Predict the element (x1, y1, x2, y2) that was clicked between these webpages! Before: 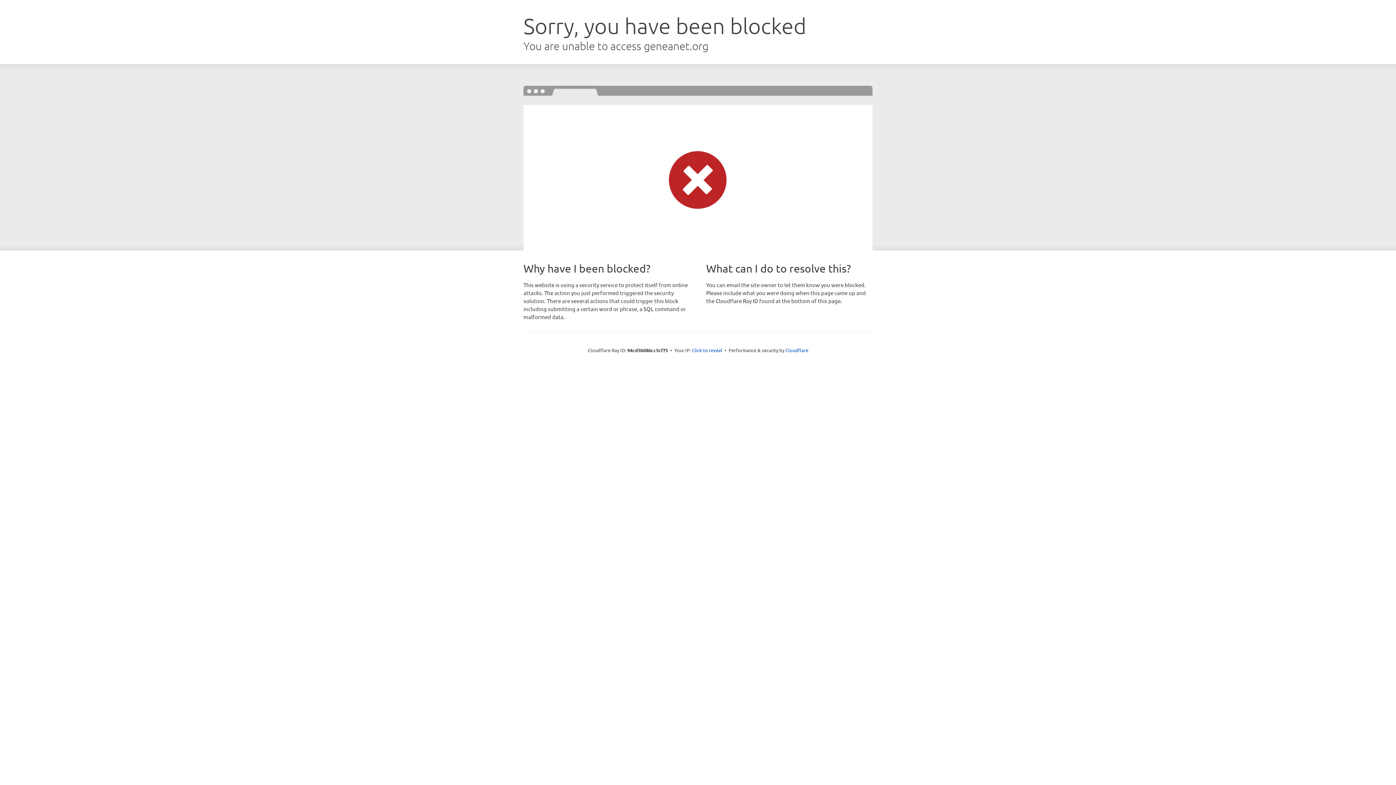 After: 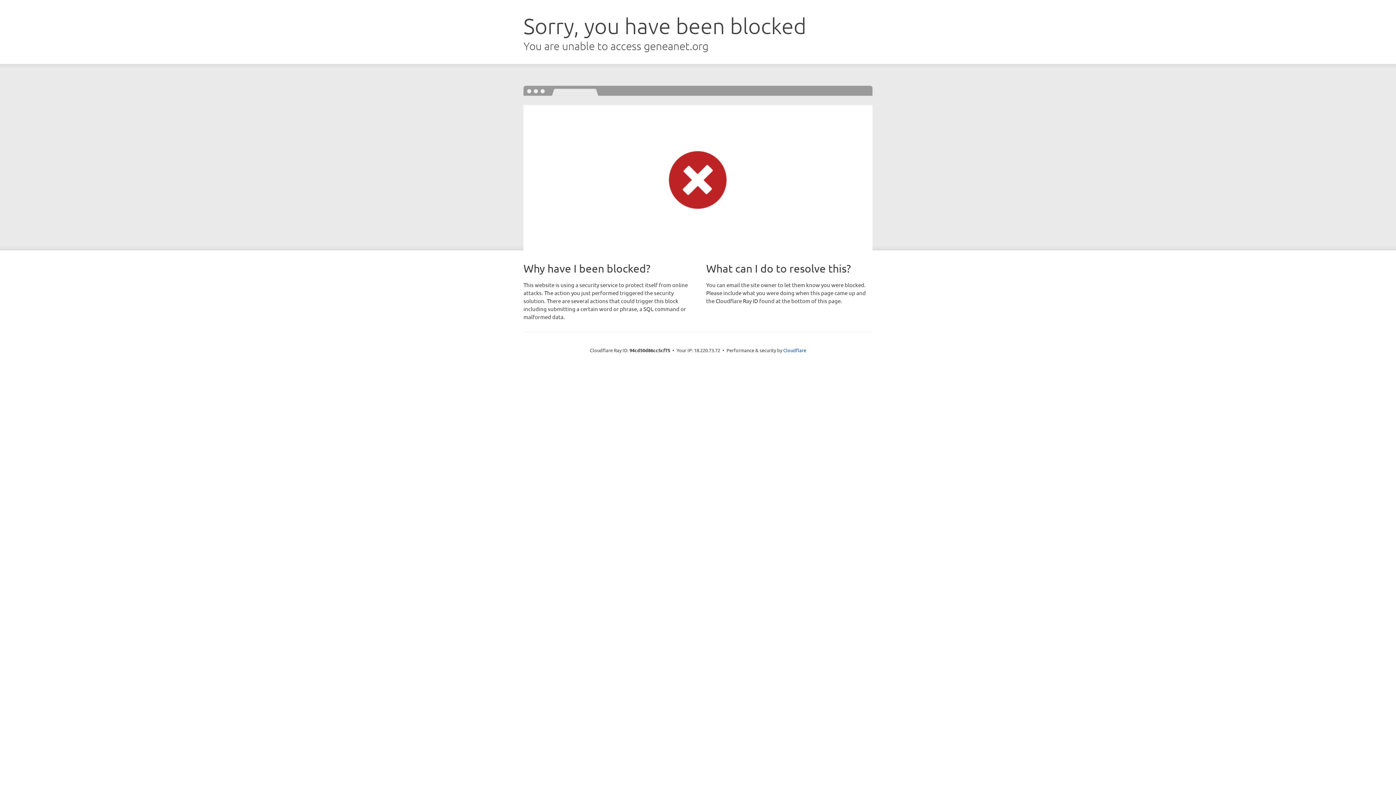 Action: label: Click to reveal bbox: (692, 346, 722, 353)